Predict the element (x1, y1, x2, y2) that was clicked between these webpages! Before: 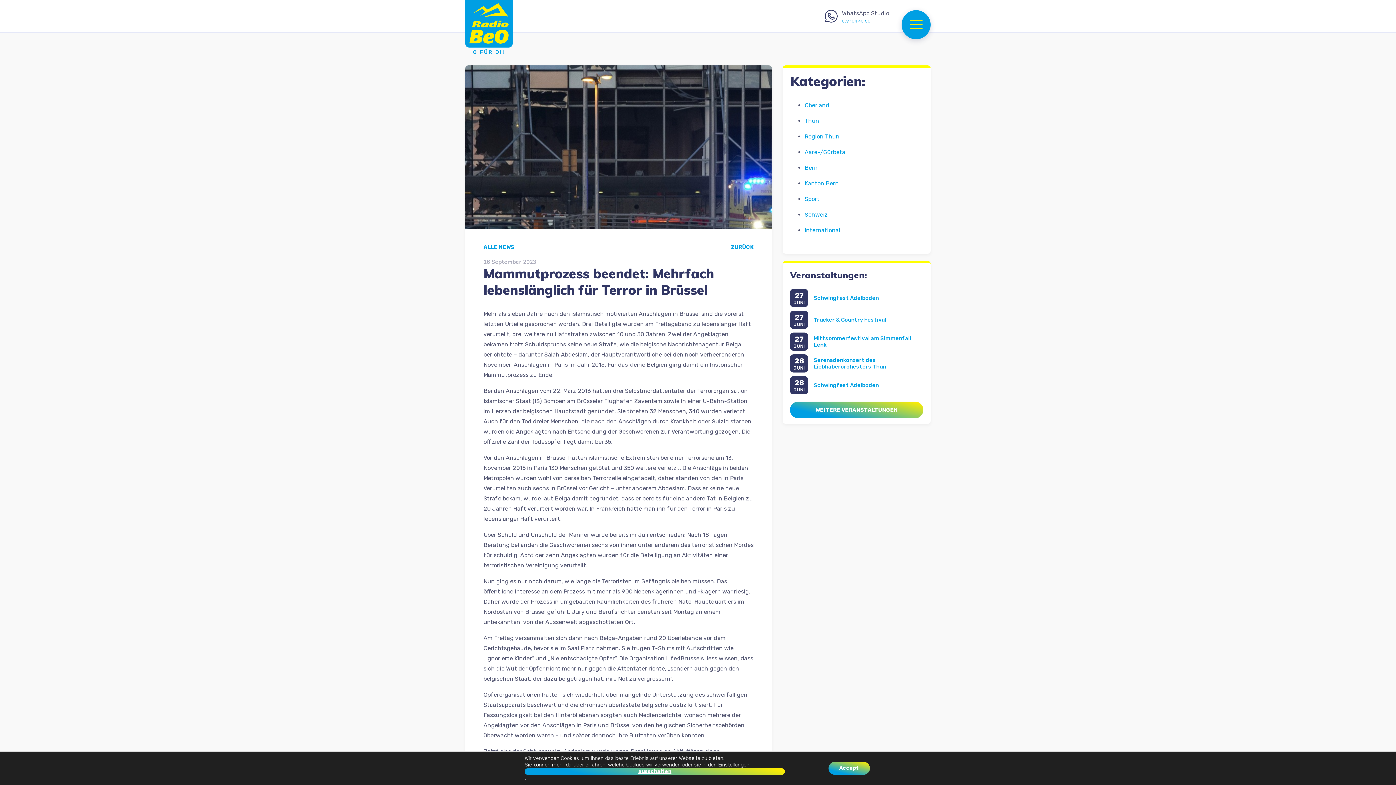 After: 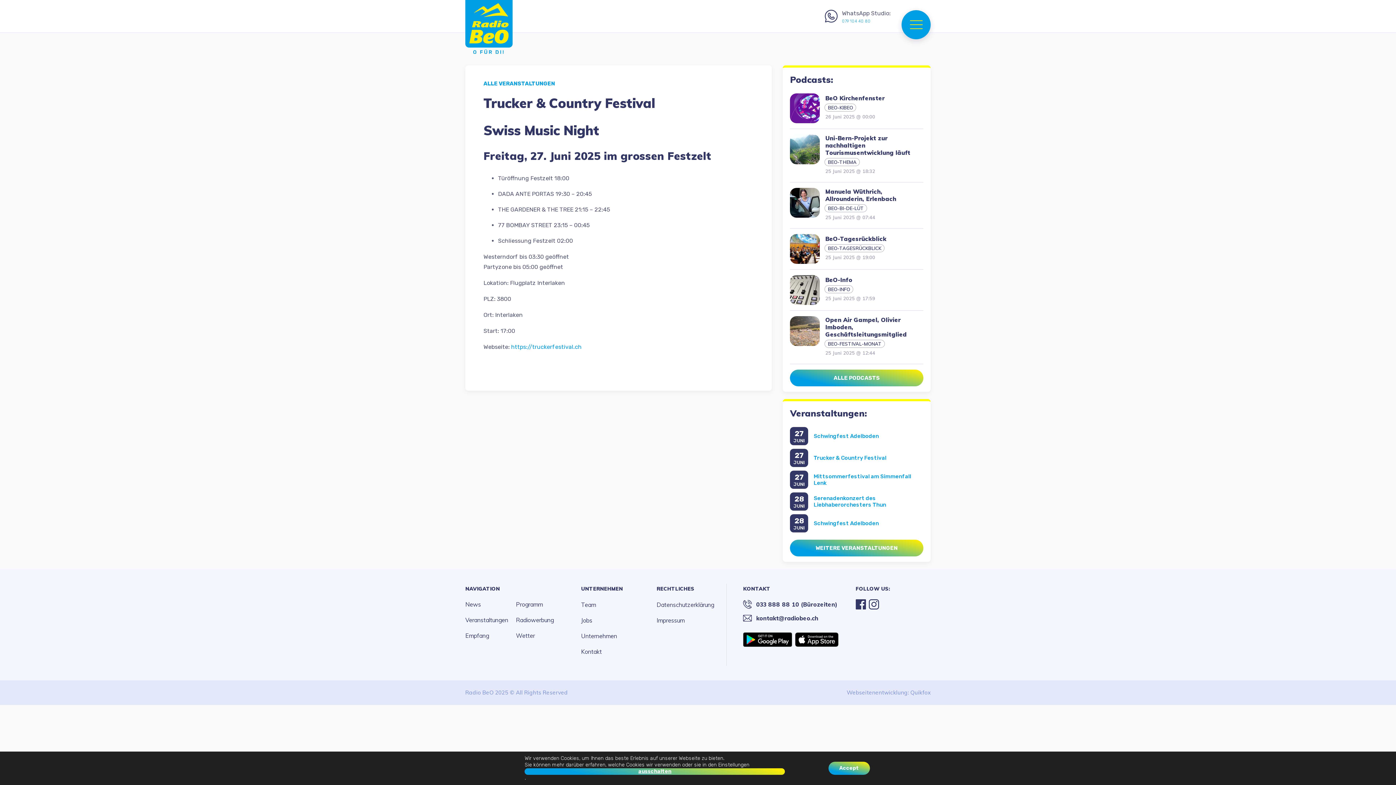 Action: label: Trucker & Country Festival bbox: (813, 316, 886, 323)